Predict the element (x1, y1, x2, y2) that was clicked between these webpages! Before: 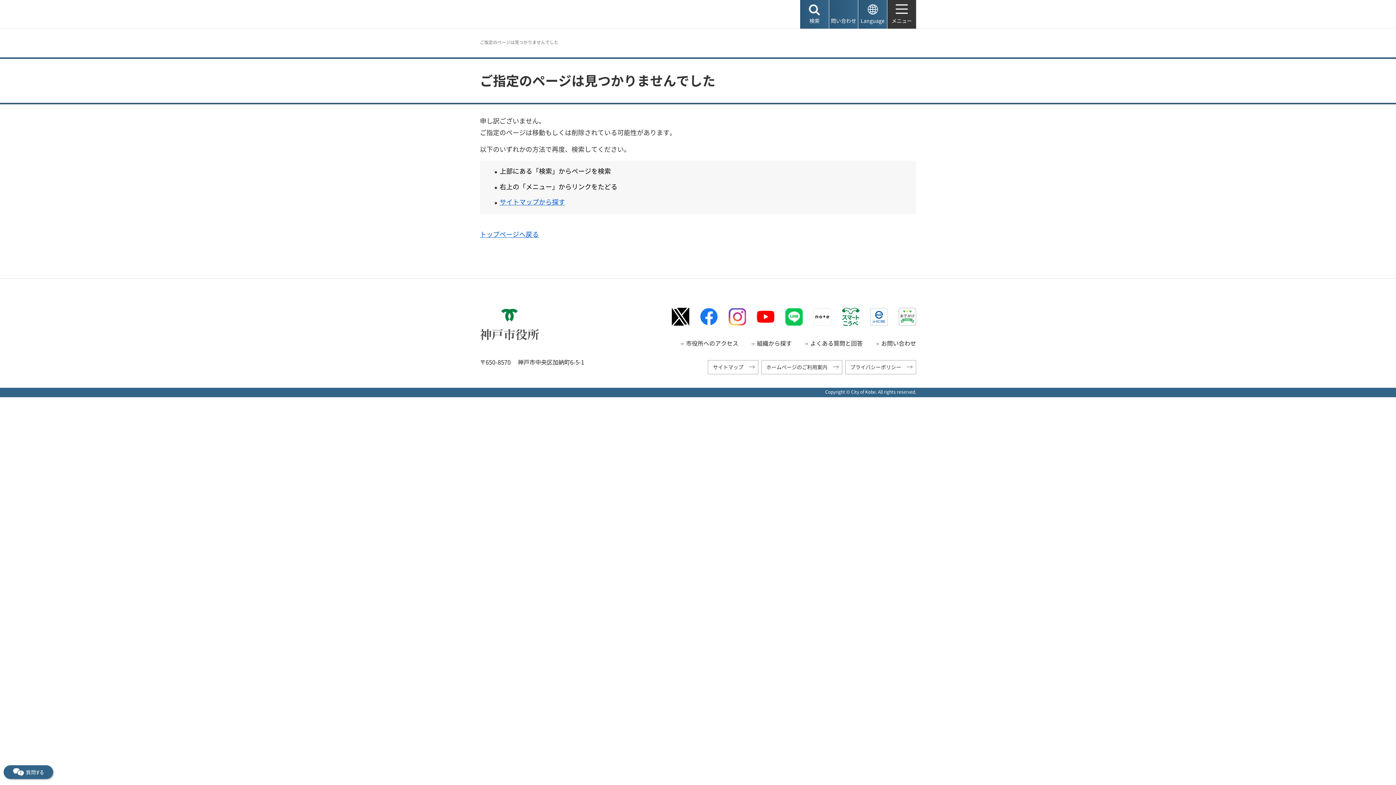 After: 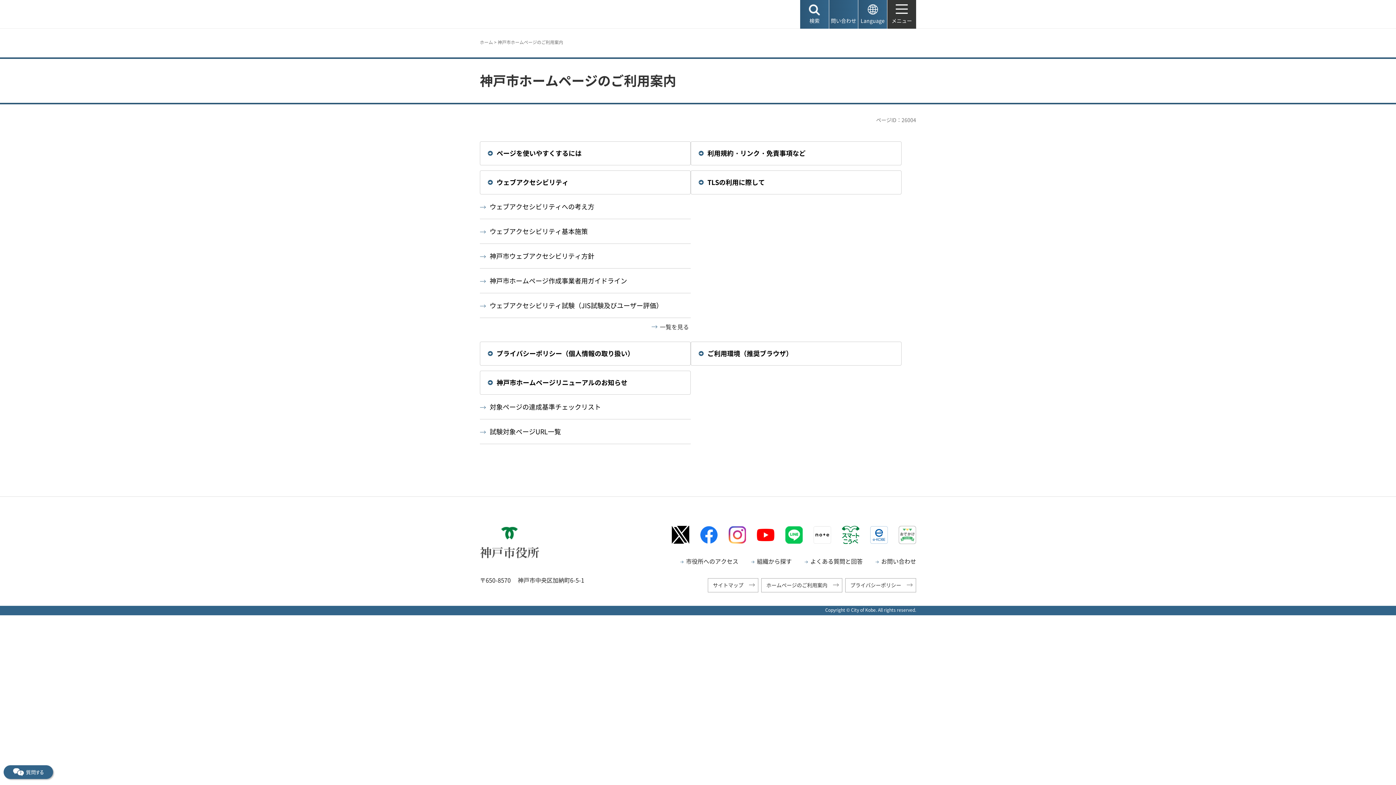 Action: bbox: (761, 360, 842, 374) label: ホームページのご利用案内